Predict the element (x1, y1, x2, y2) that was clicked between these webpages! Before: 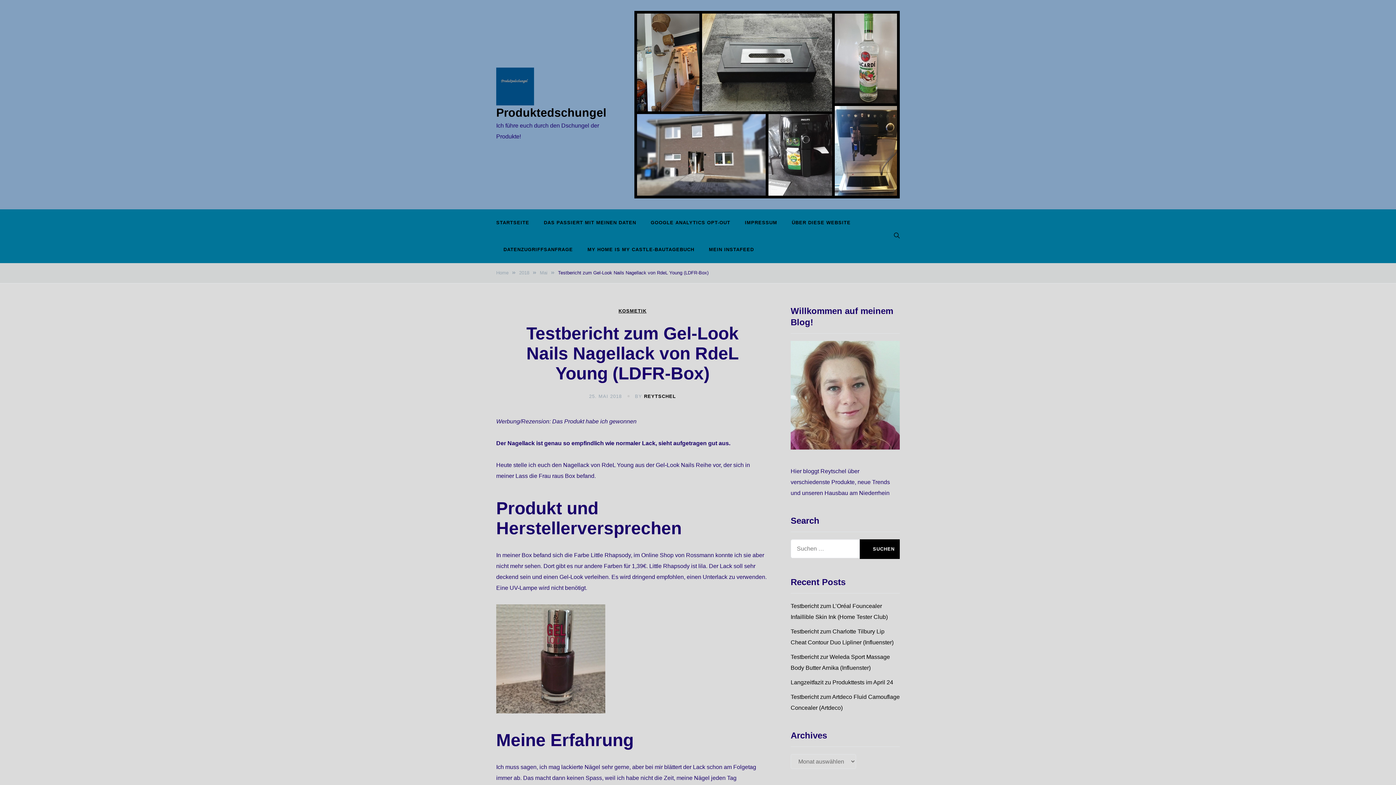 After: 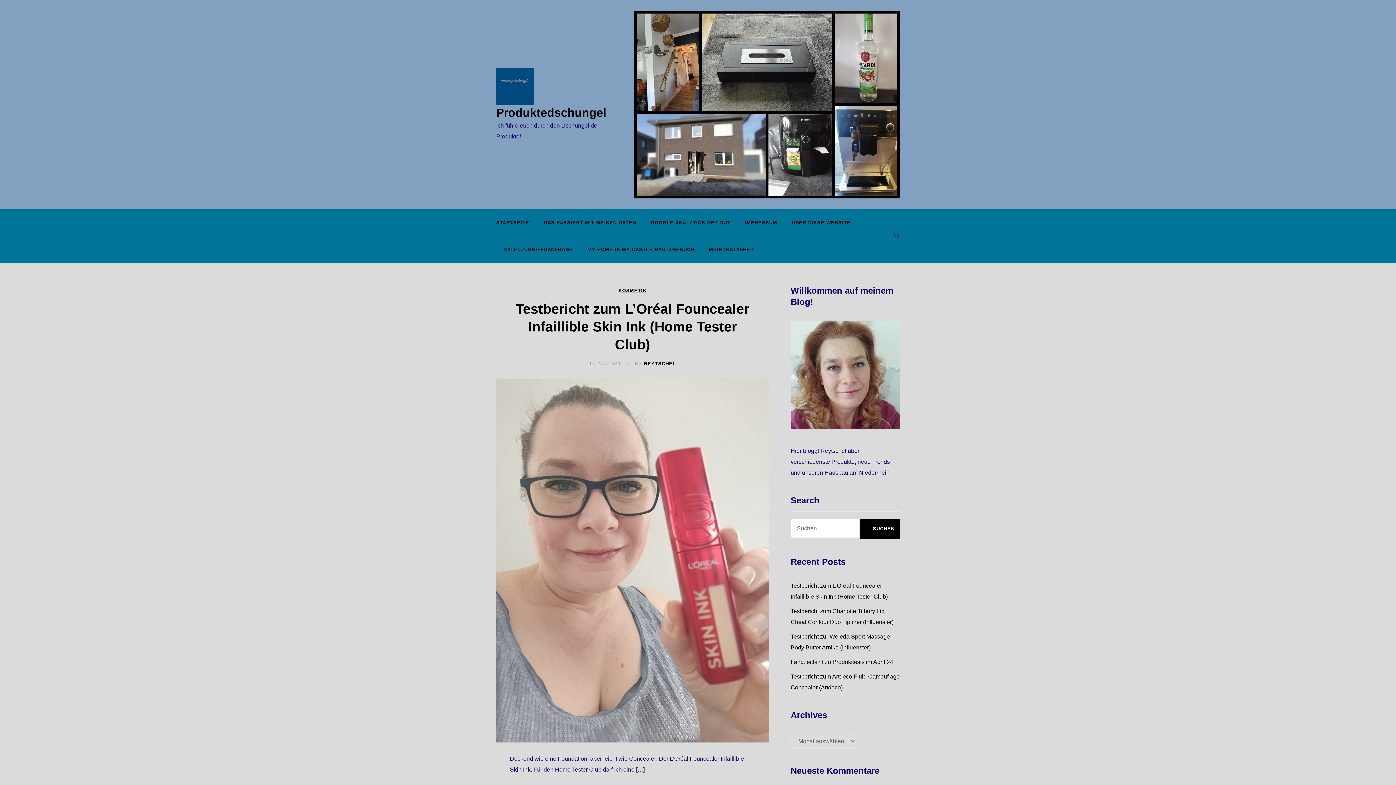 Action: label: STARTSEITE bbox: (496, 209, 536, 236)